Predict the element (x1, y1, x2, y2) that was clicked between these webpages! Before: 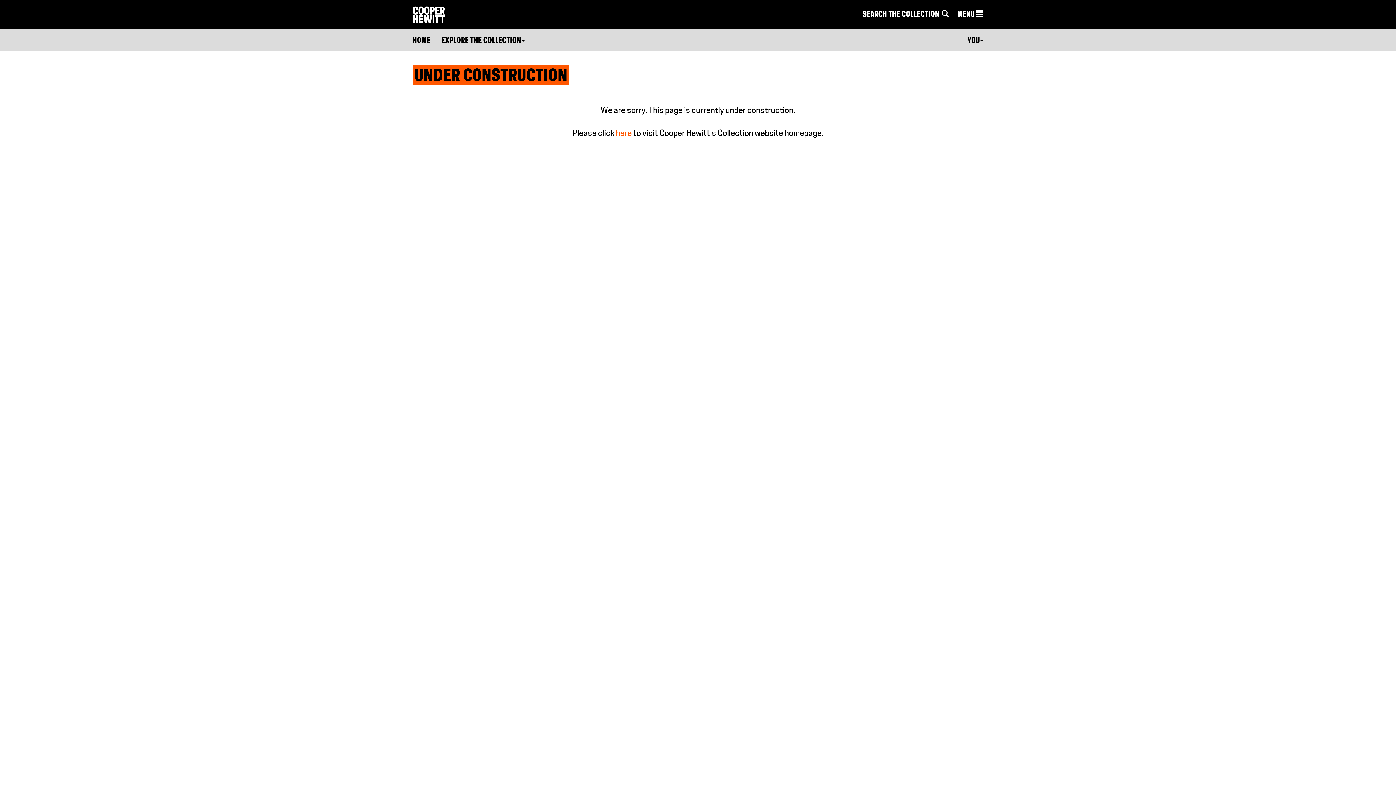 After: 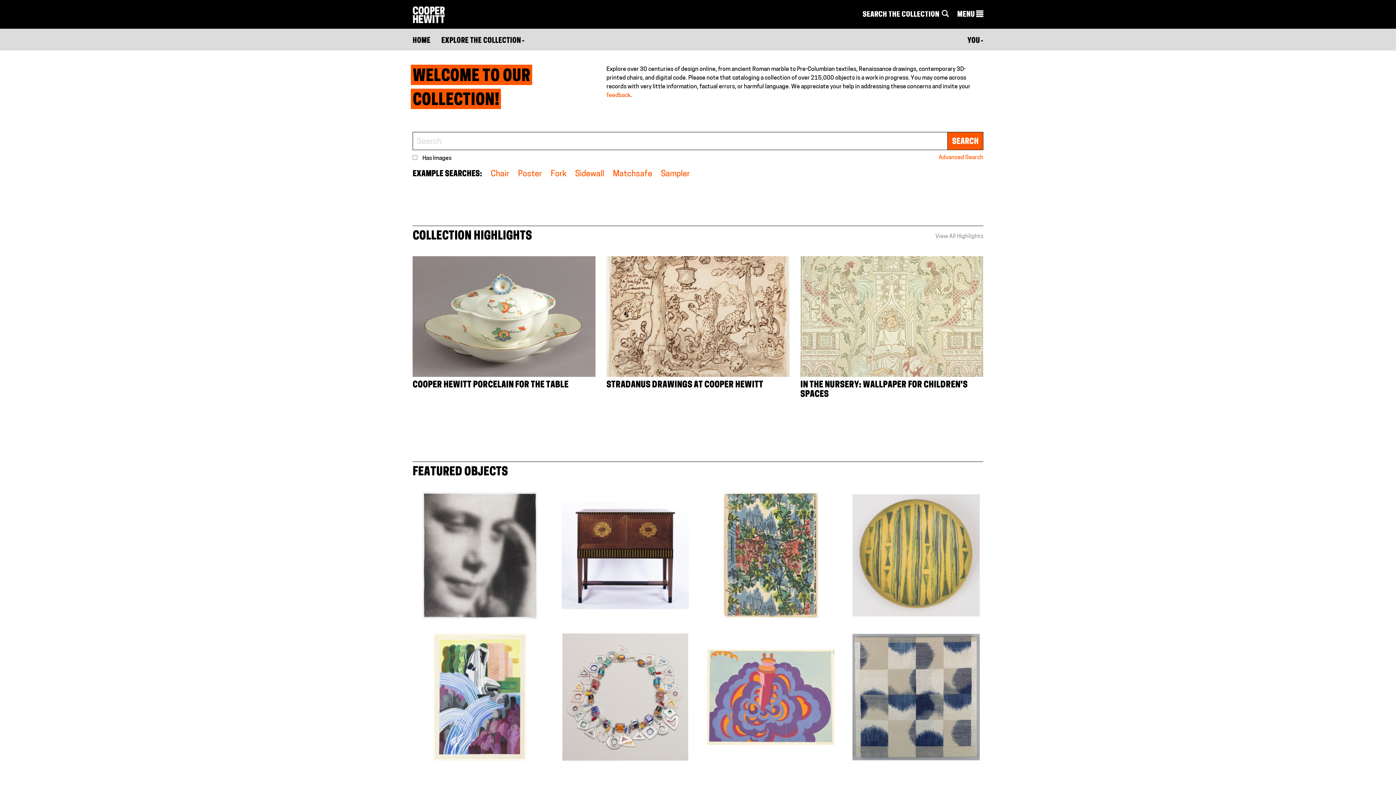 Action: bbox: (616, 129, 632, 138) label: here